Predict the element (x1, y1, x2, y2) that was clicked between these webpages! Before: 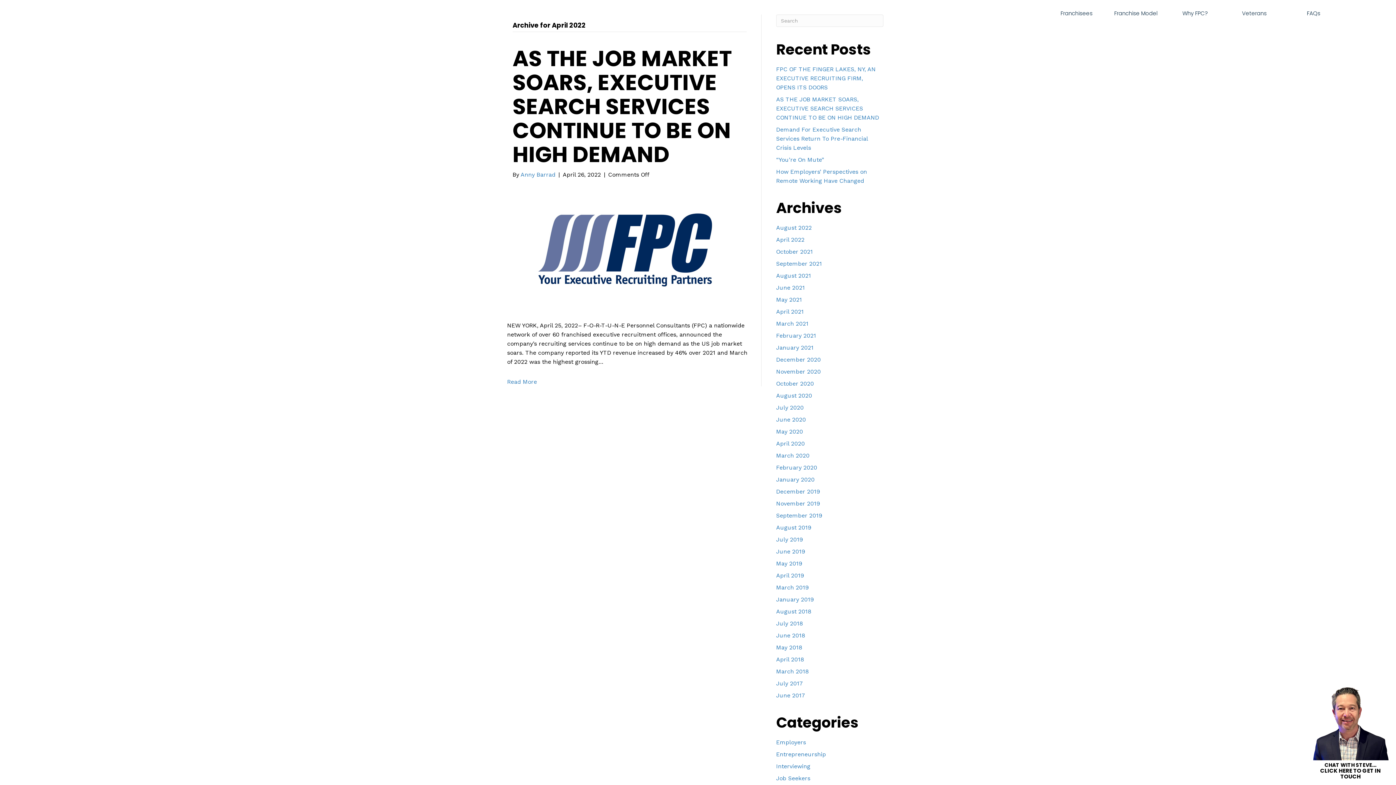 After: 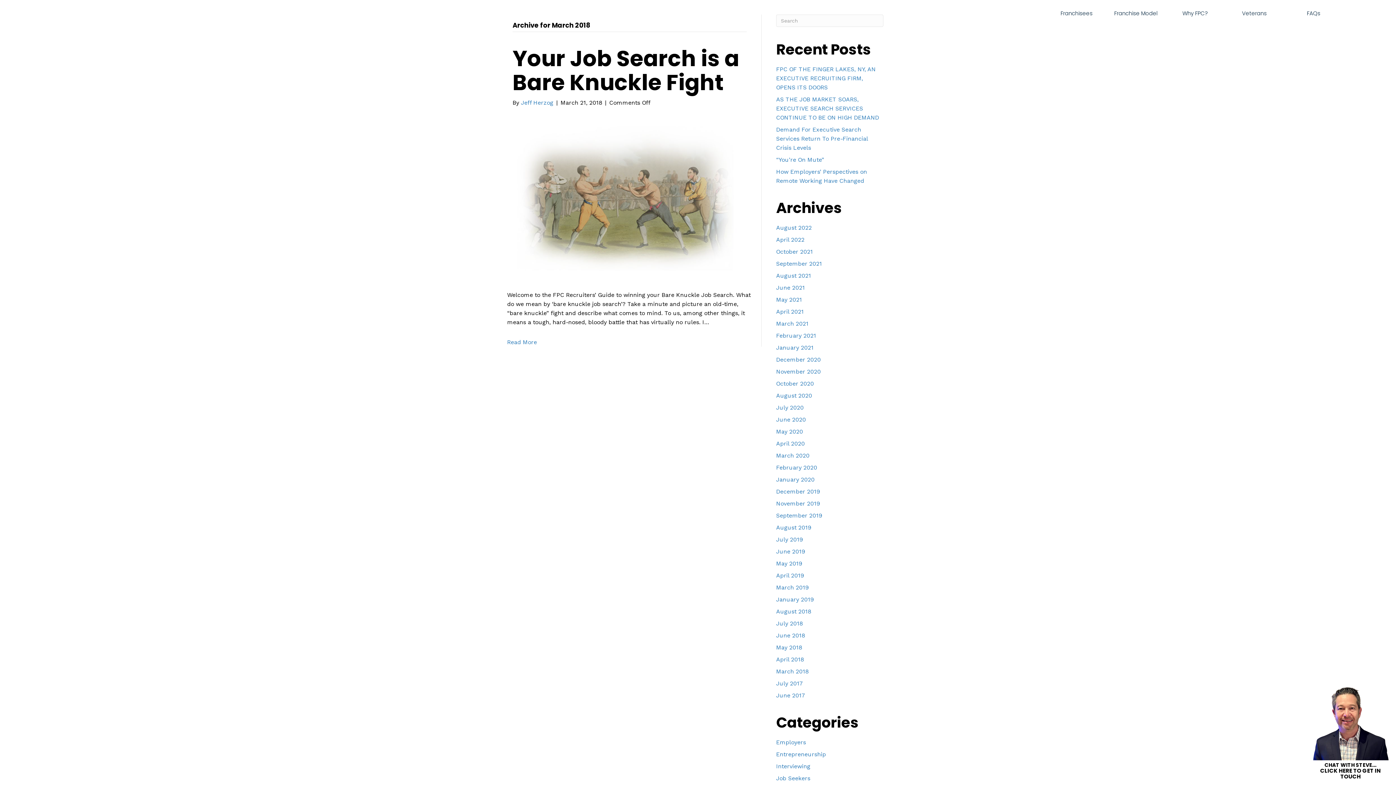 Action: label: March 2018 bbox: (776, 668, 808, 675)